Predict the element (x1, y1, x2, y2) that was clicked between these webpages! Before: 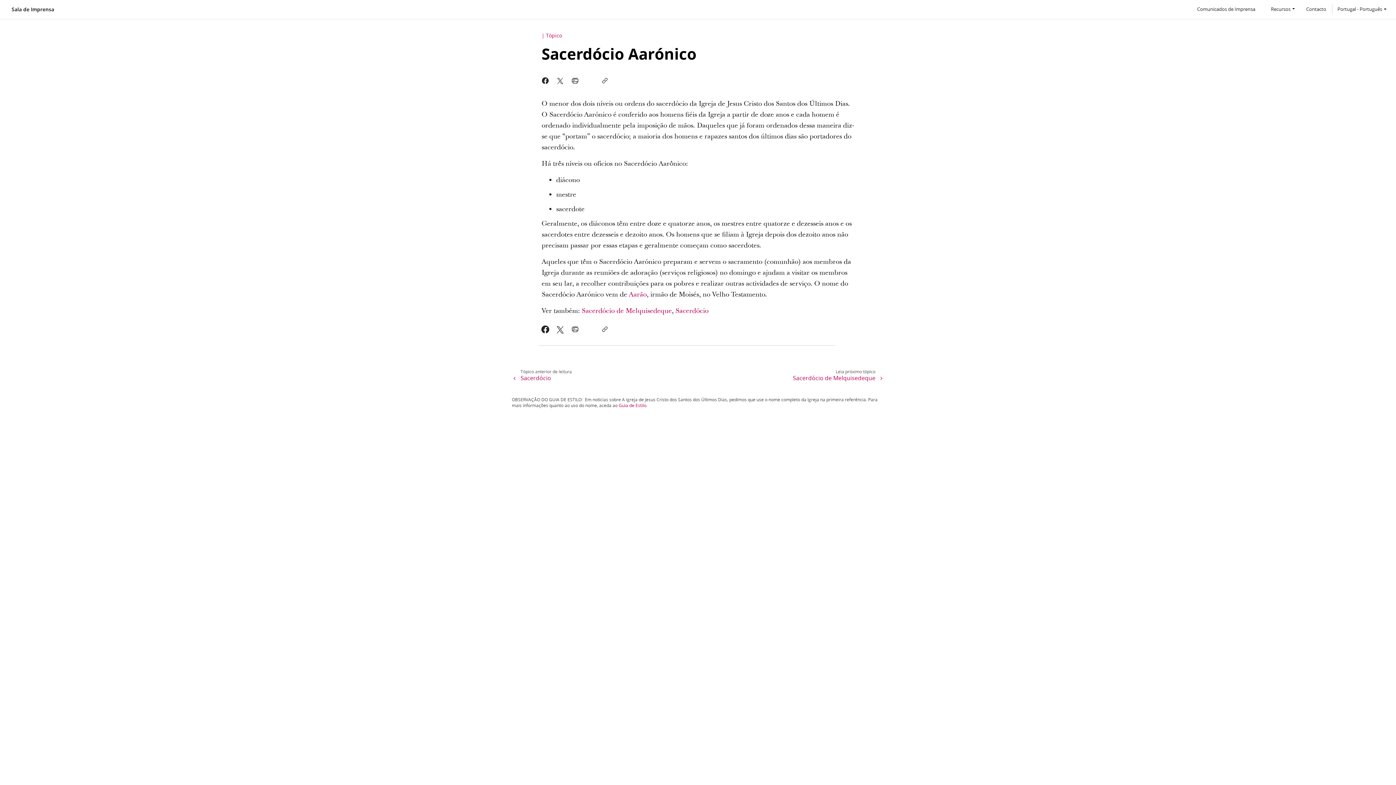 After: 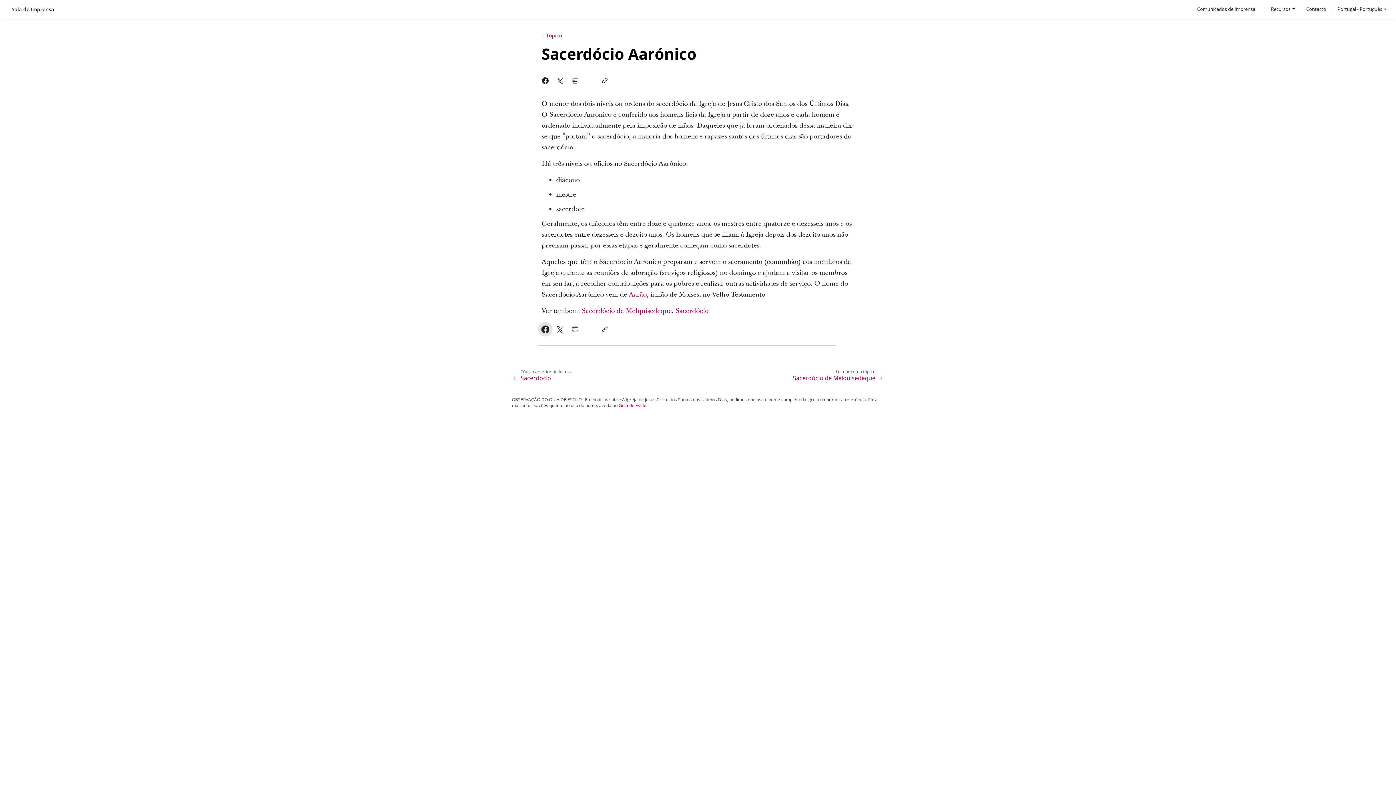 Action: bbox: (538, 322, 552, 336)